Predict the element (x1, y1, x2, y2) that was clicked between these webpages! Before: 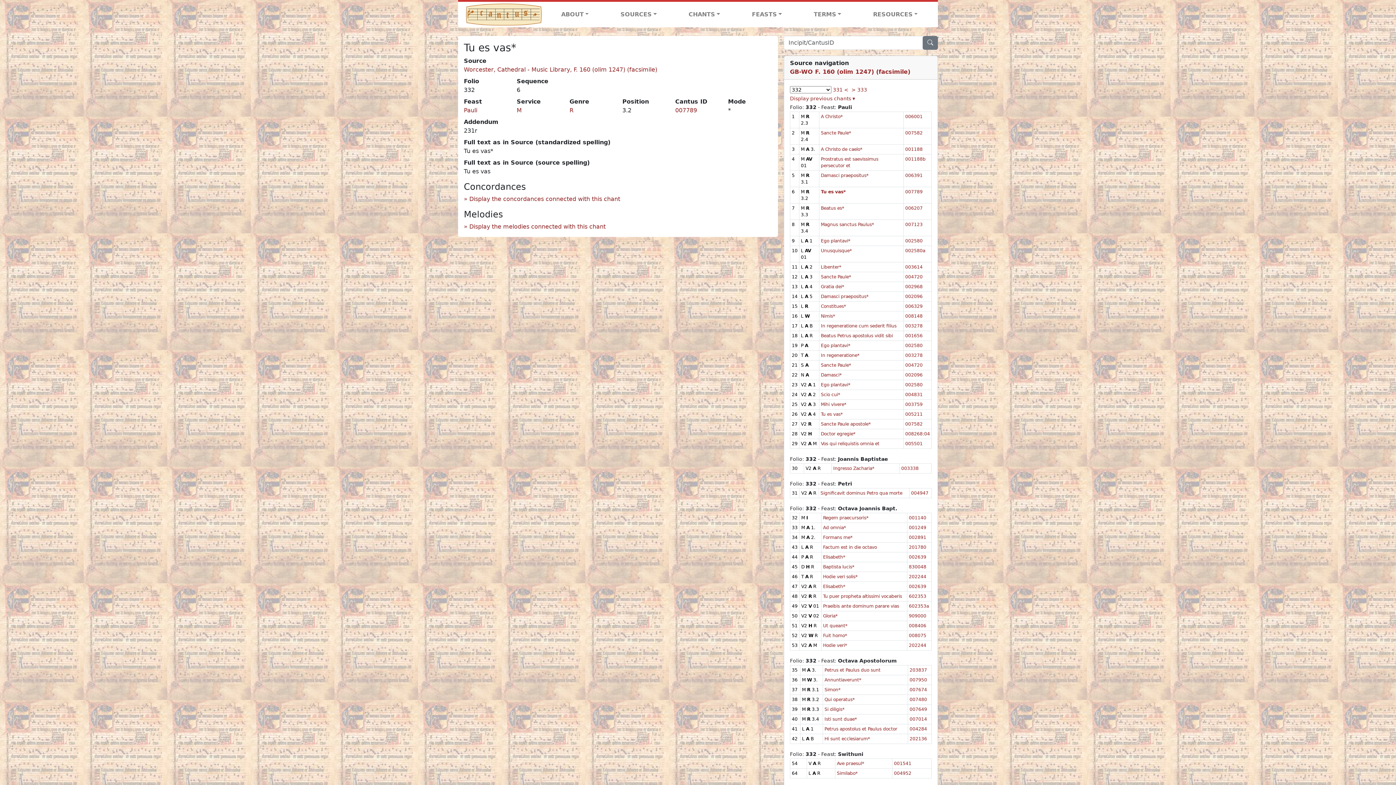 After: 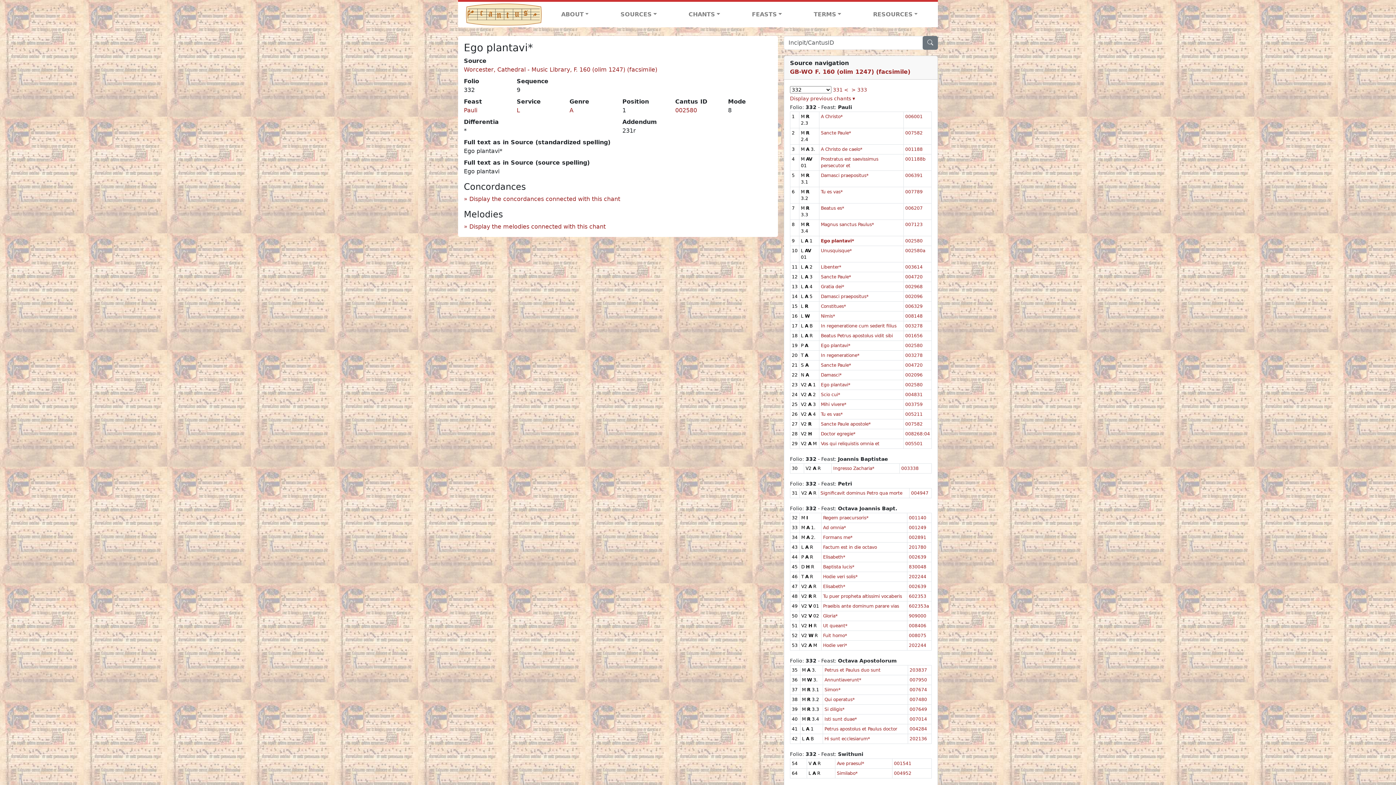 Action: bbox: (821, 238, 850, 243) label: Ego plantavi*